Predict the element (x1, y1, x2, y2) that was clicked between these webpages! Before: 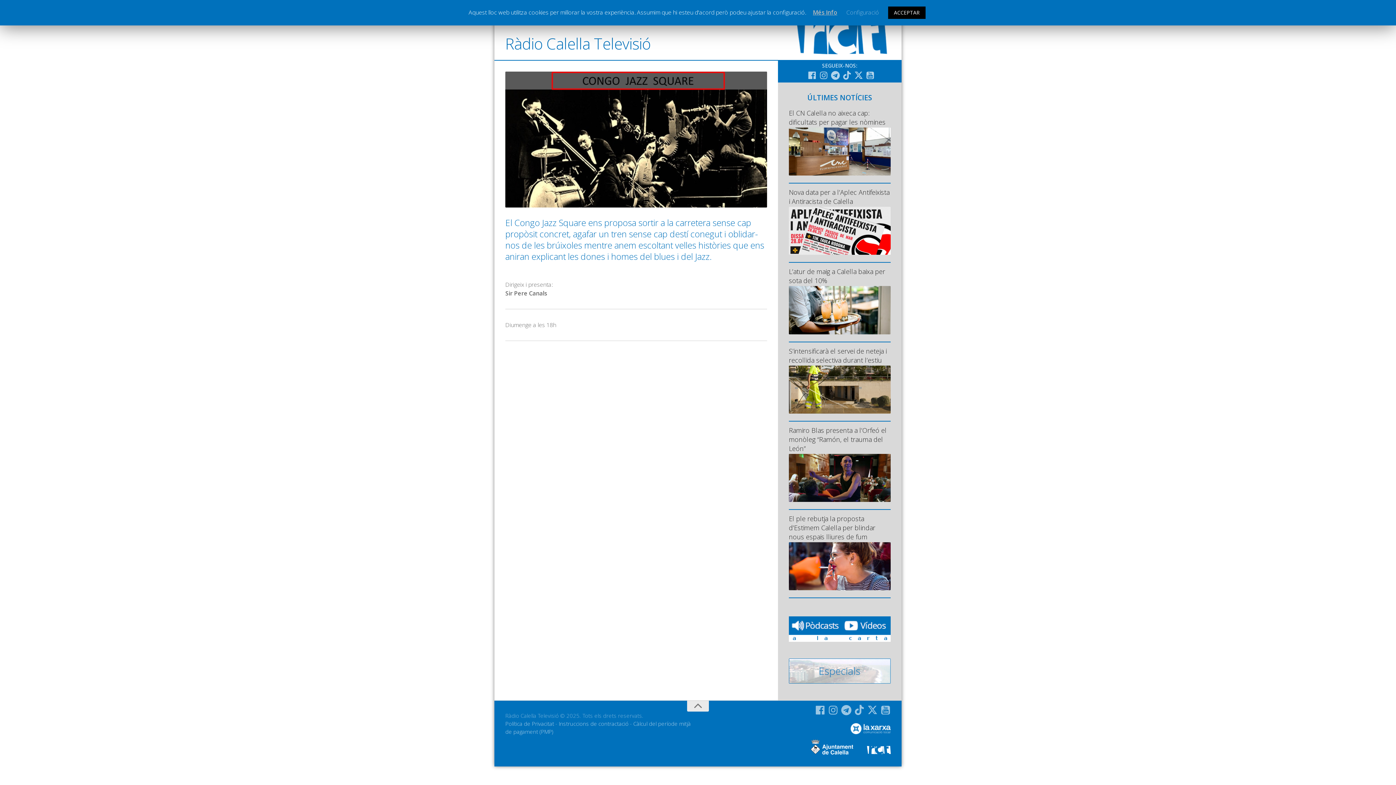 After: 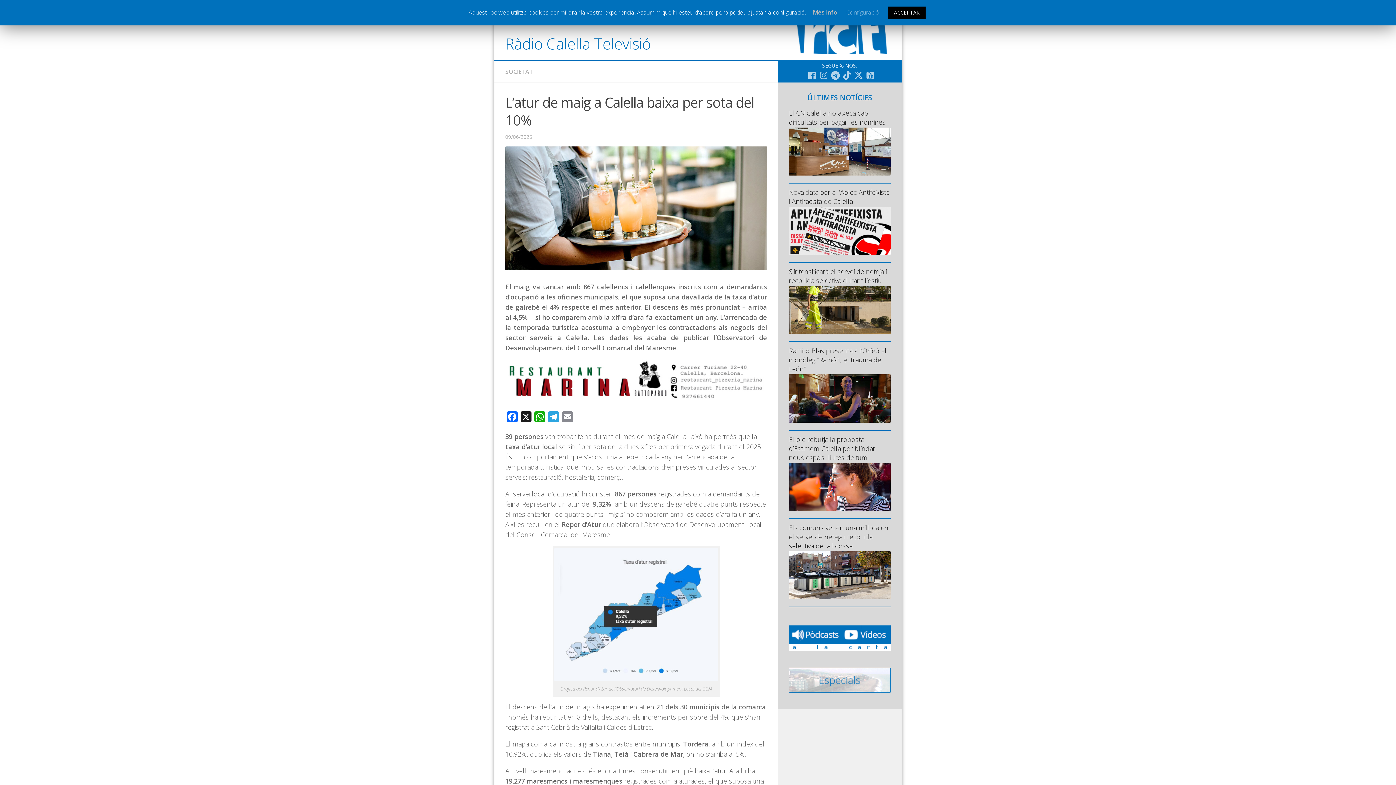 Action: bbox: (789, 286, 890, 334)